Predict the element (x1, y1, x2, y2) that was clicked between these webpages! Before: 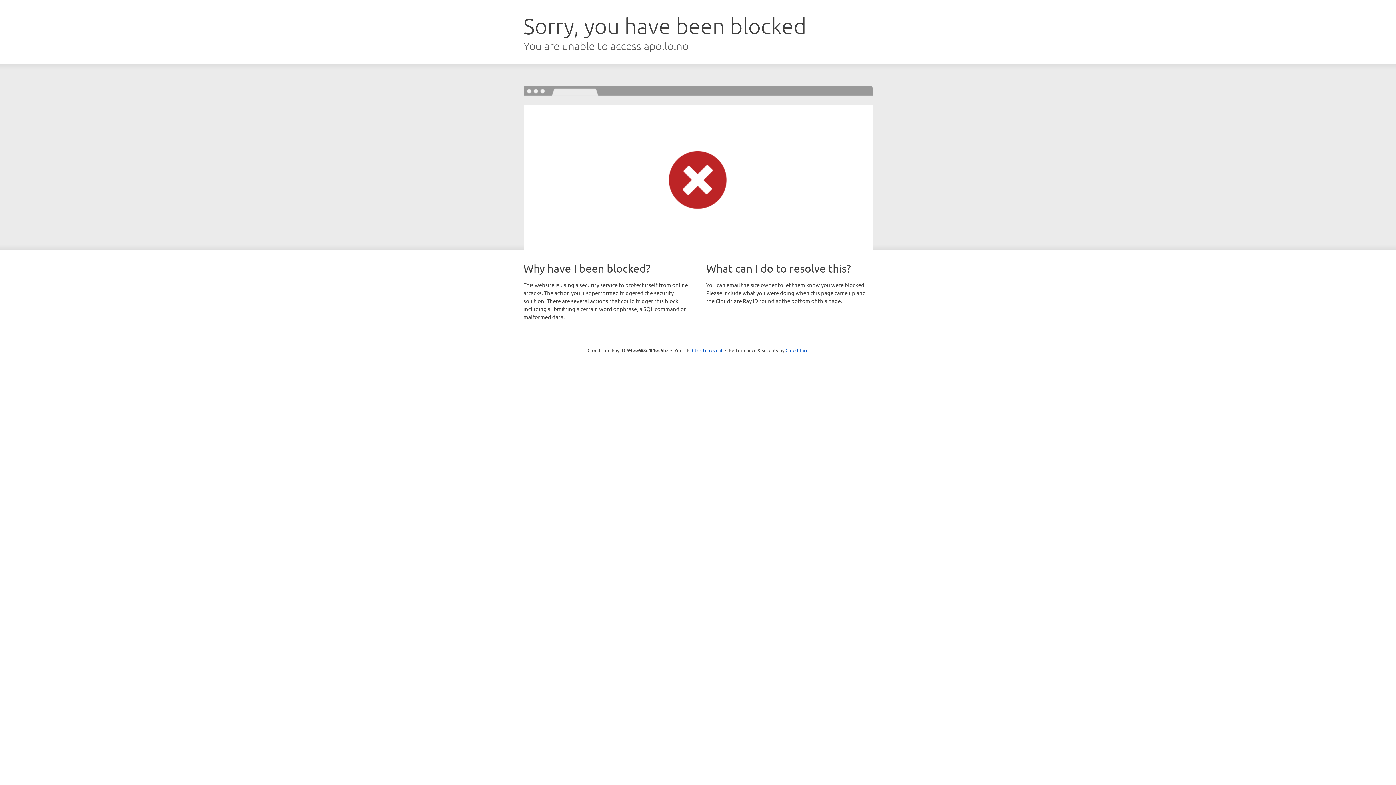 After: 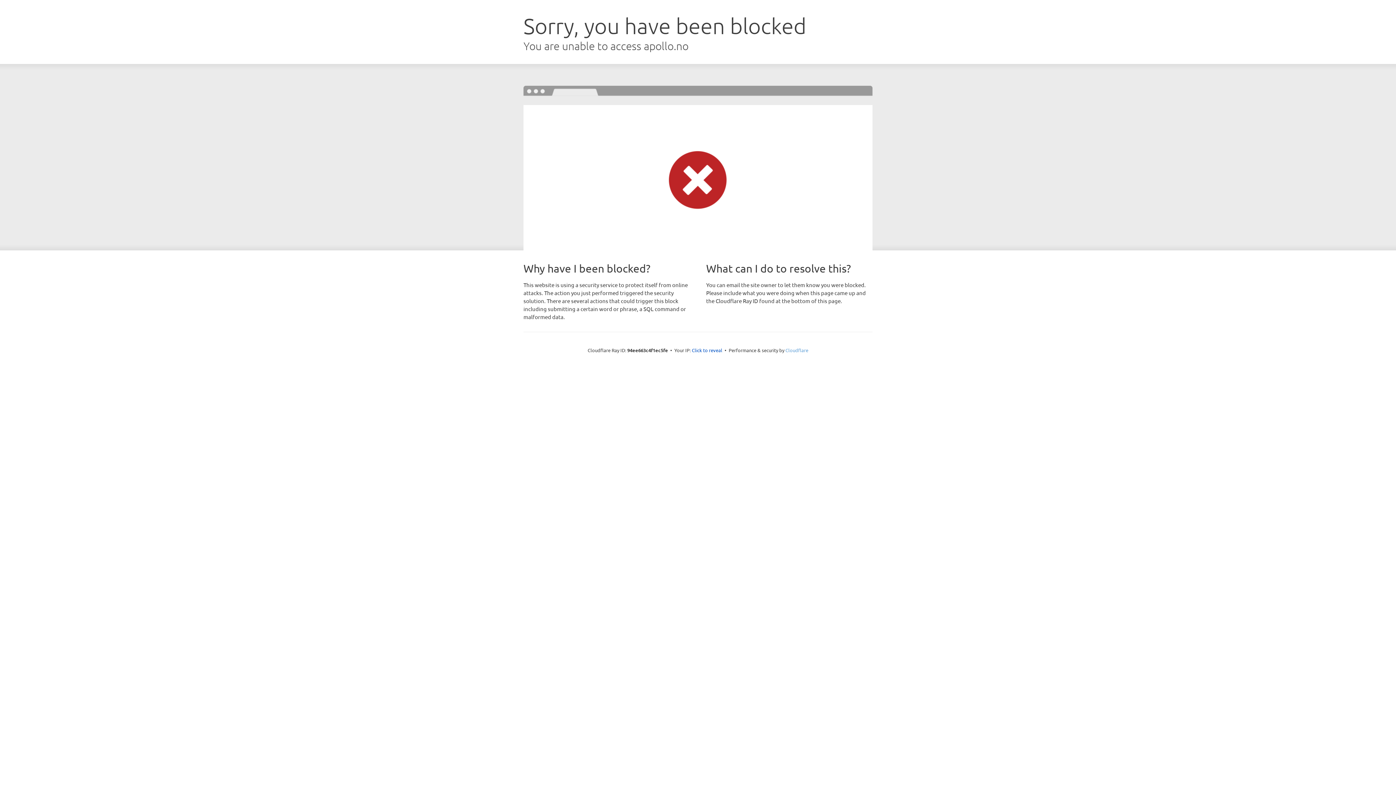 Action: label: Cloudflare bbox: (785, 347, 808, 353)